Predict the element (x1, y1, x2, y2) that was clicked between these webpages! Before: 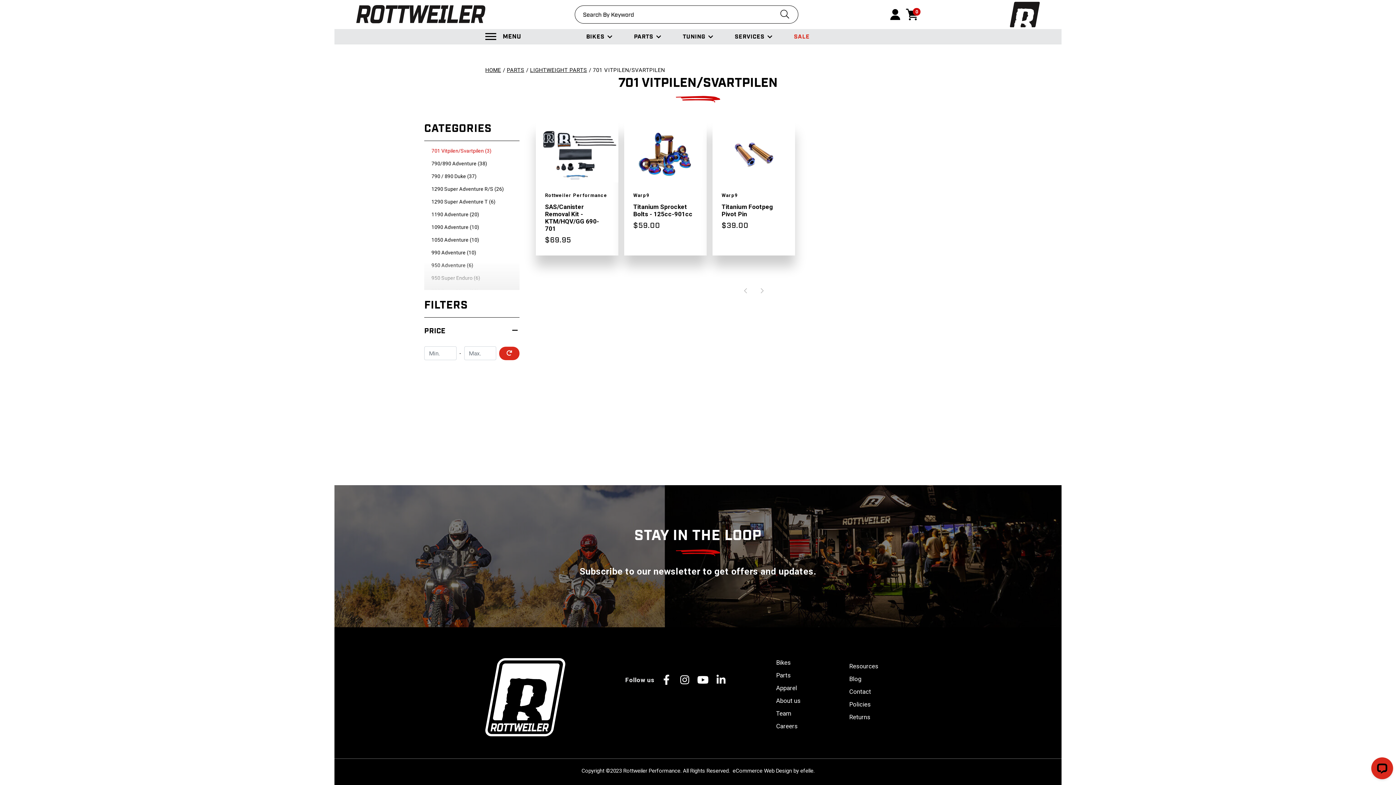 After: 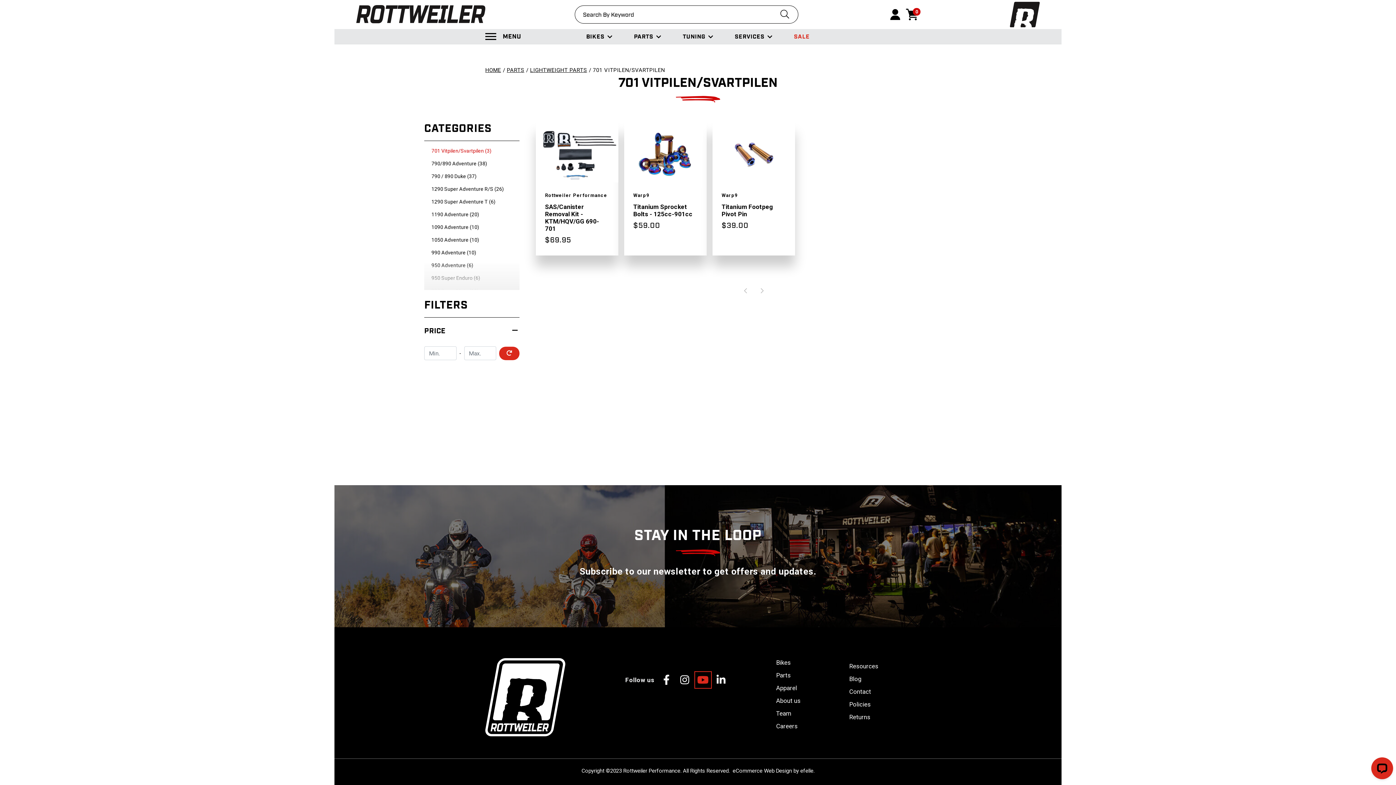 Action: bbox: (695, 673, 710, 687) label: YouTube